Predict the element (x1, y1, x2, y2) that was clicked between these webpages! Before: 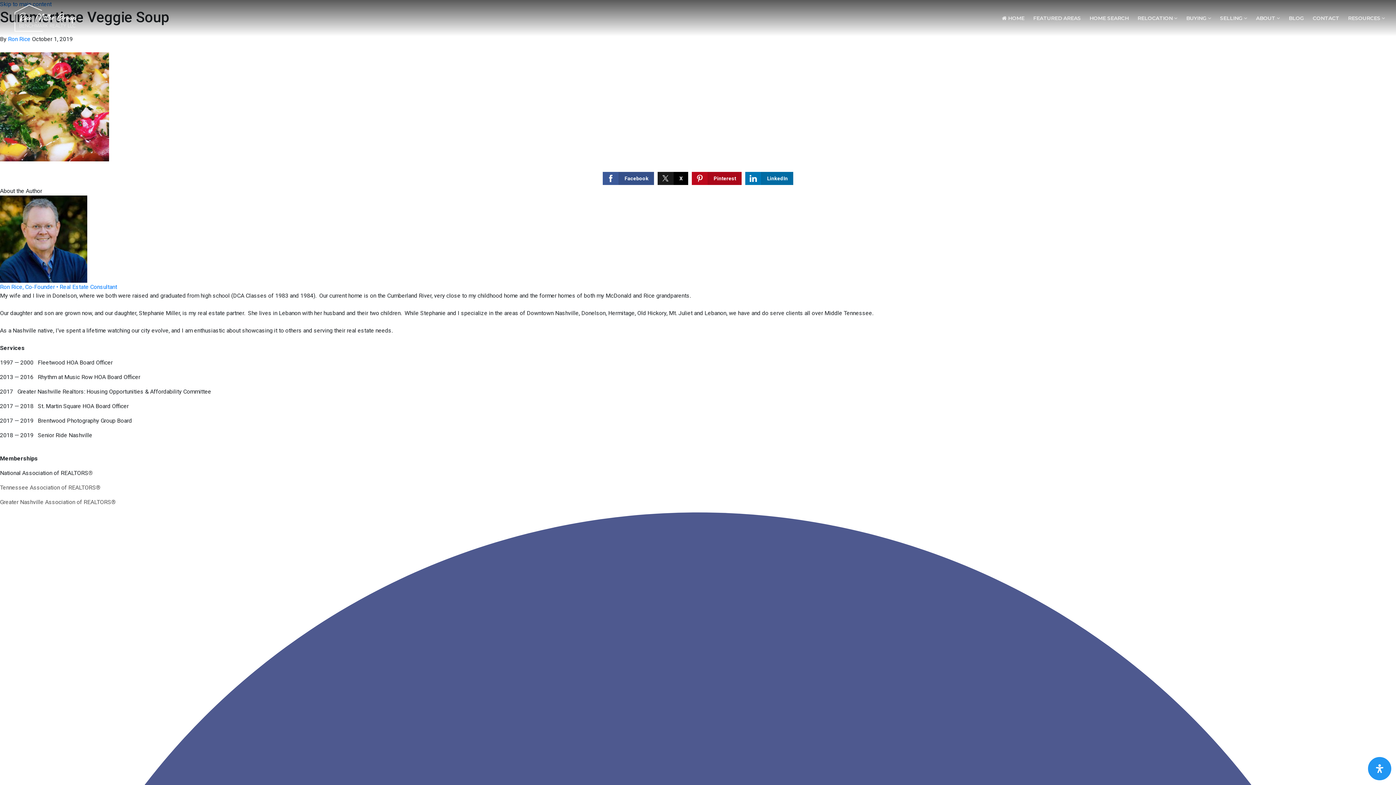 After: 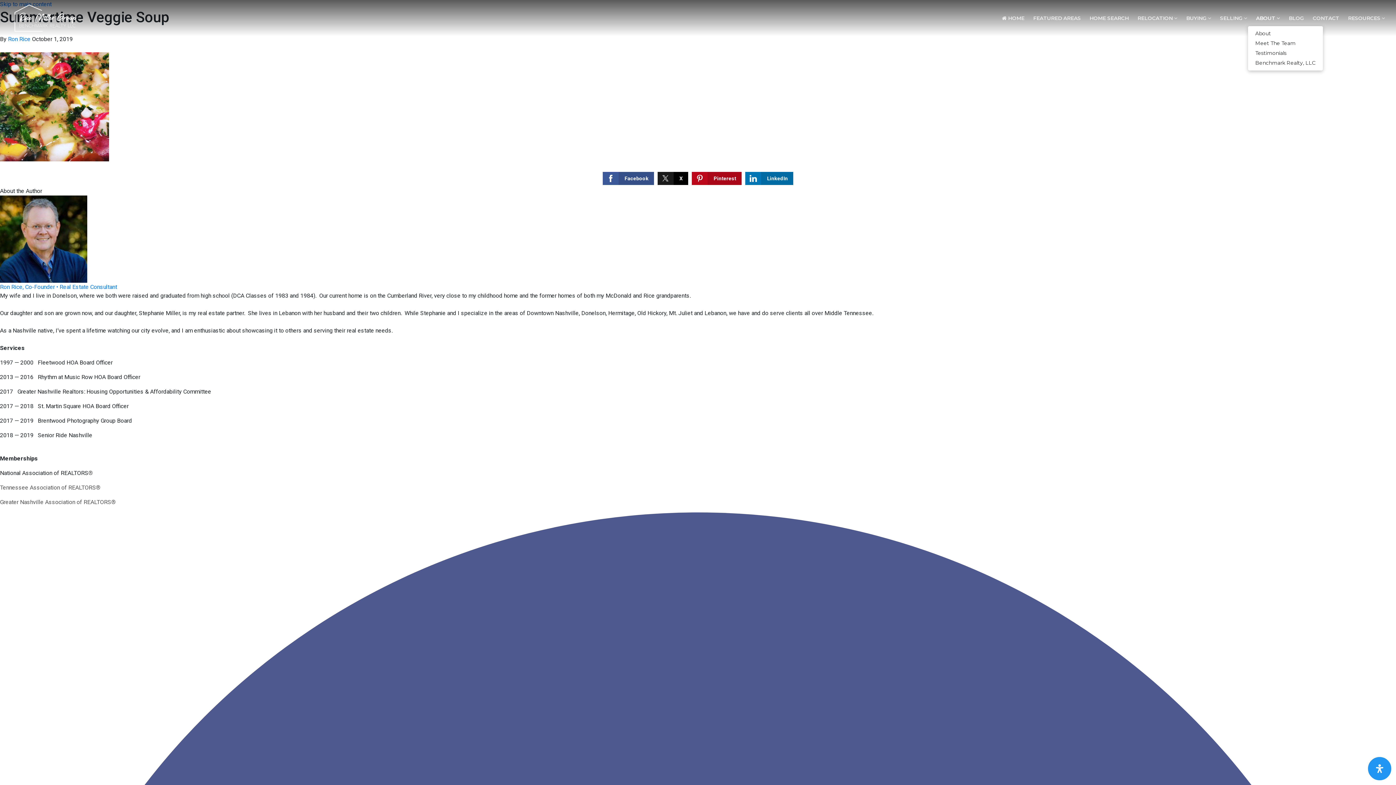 Action: label: ABOUT  bbox: (1252, 12, 1284, 24)